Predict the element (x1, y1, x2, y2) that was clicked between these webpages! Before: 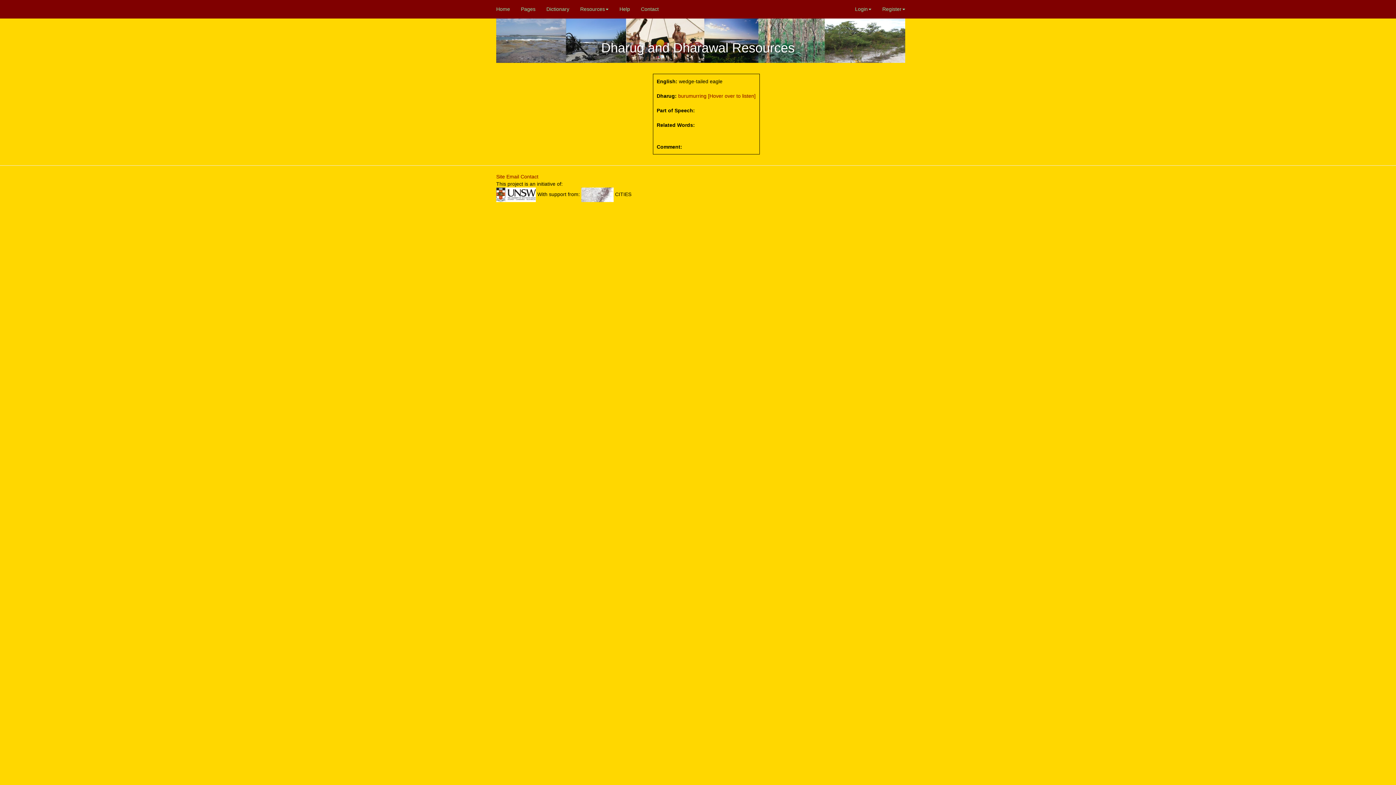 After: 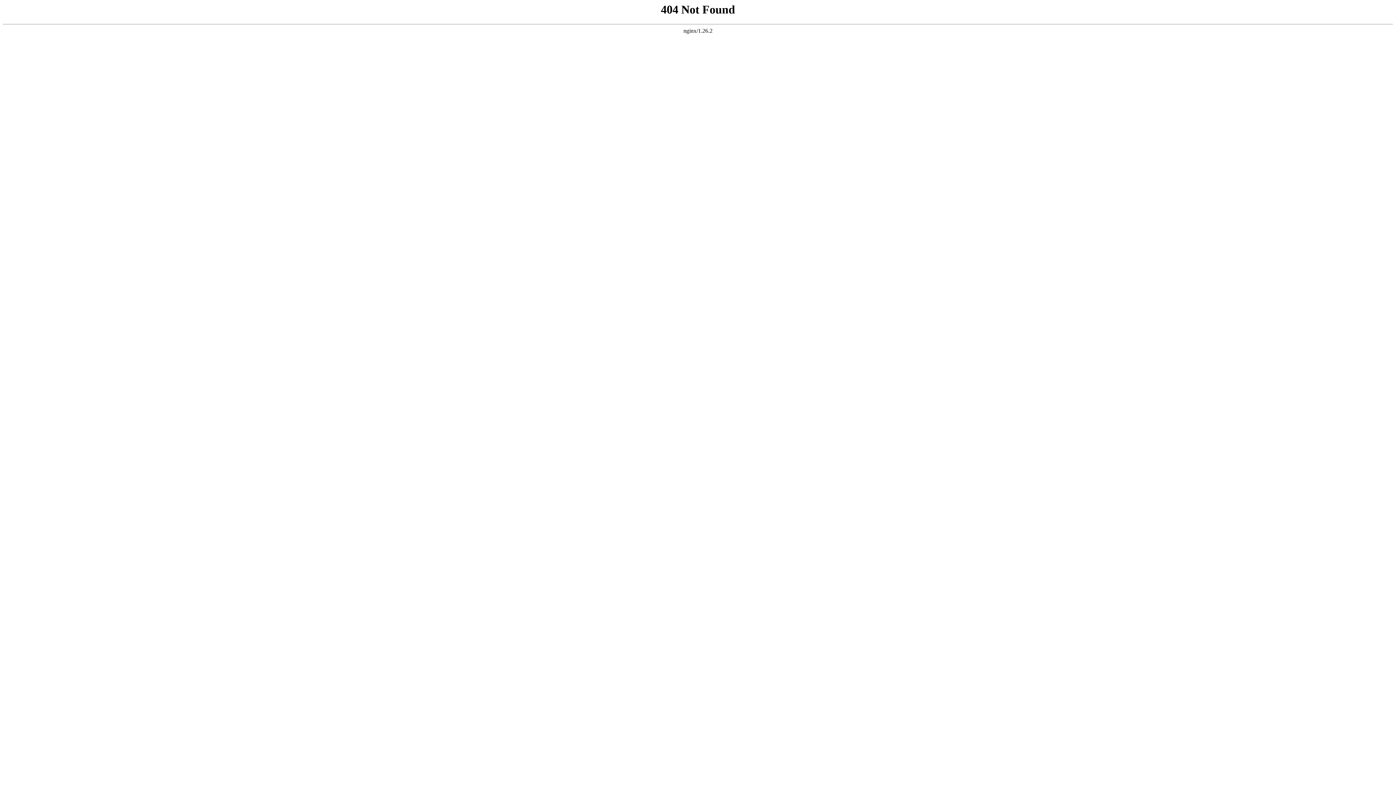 Action: bbox: (581, 191, 613, 197)